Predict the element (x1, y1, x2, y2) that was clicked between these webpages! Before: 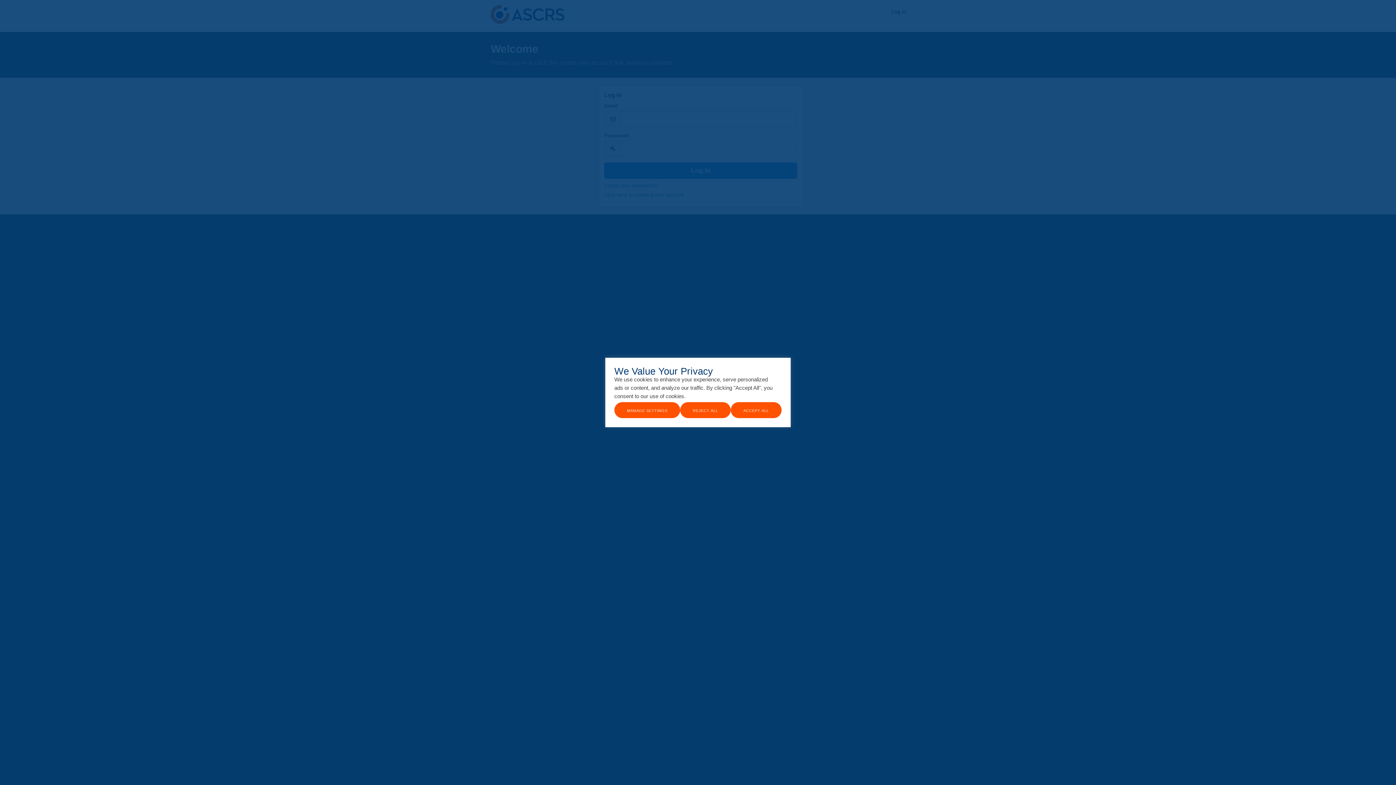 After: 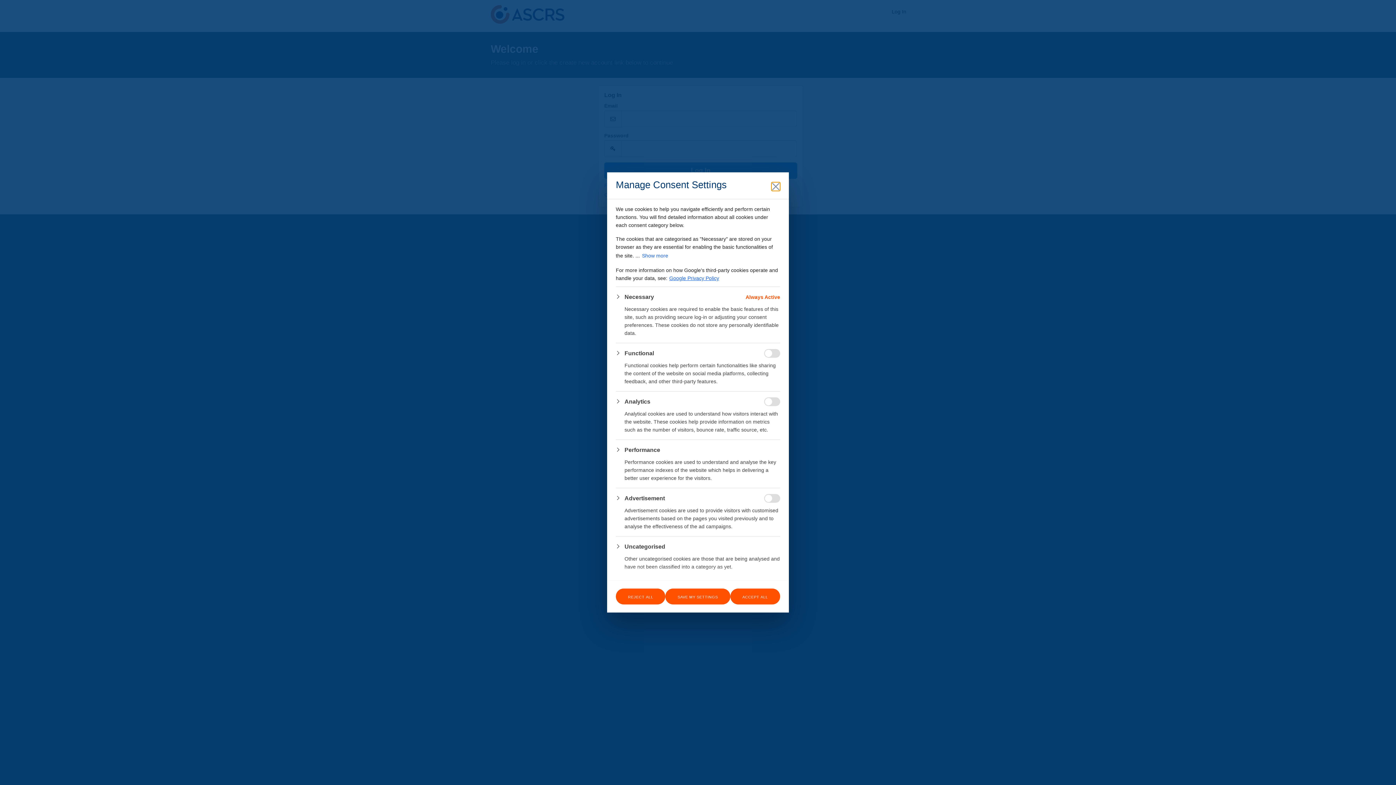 Action: label: Manage Settings bbox: (614, 402, 680, 418)